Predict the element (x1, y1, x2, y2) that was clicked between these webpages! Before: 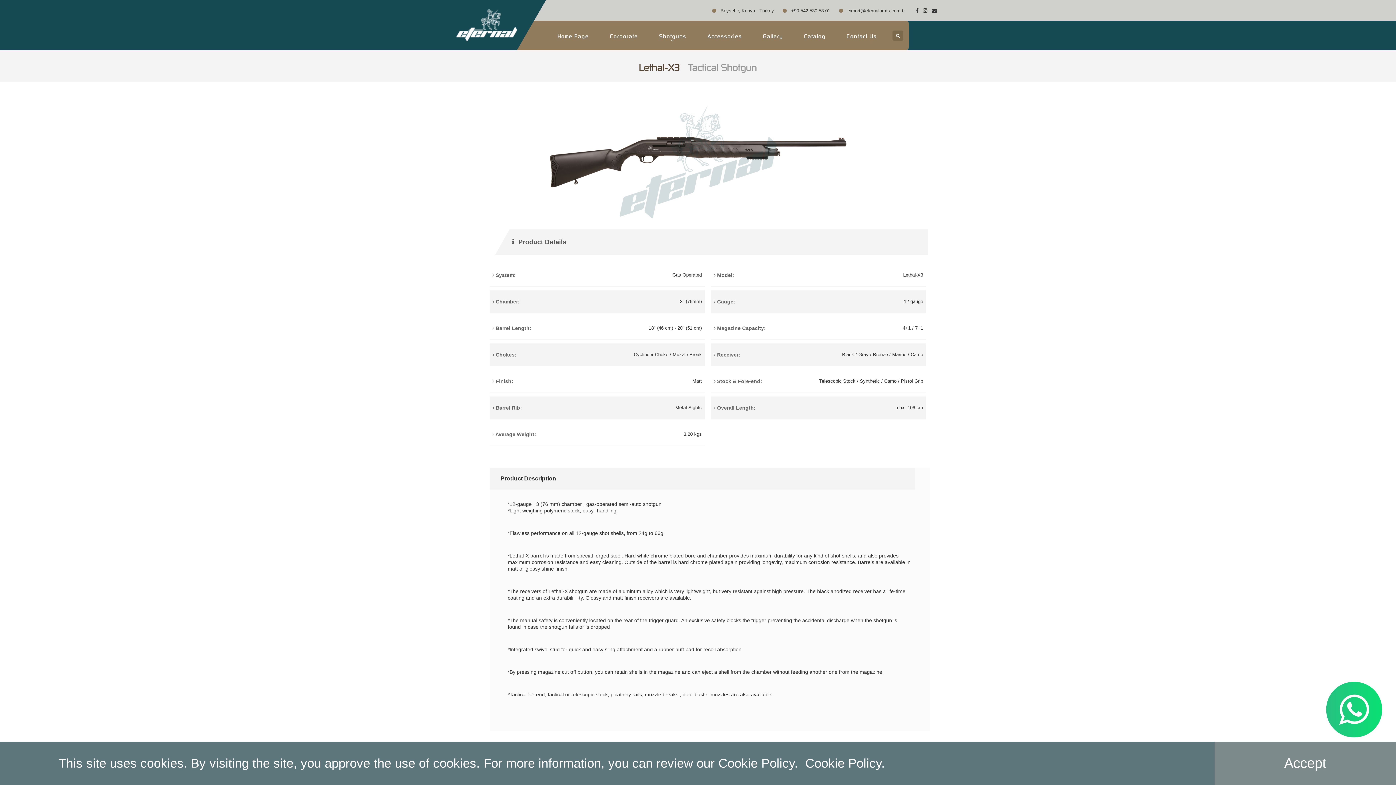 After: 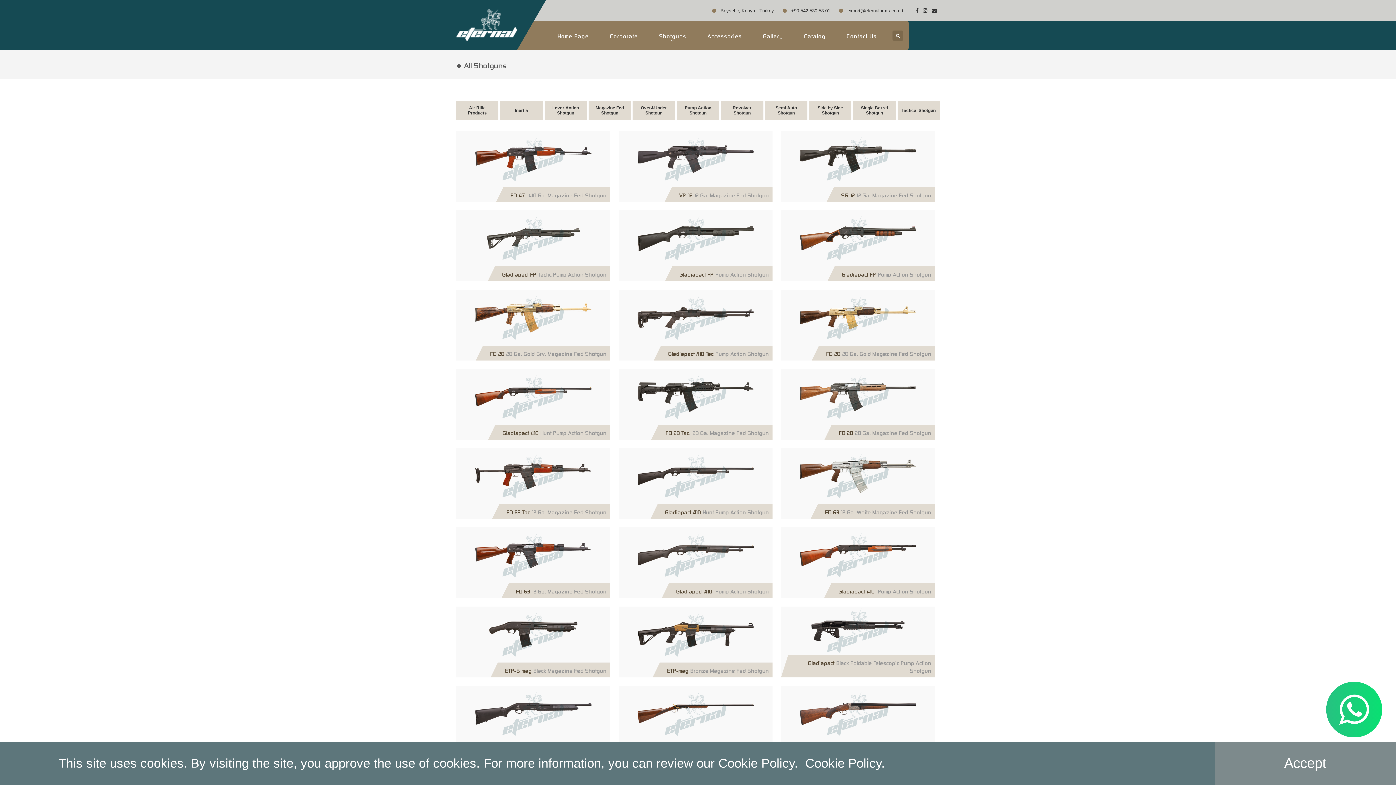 Action: bbox: (649, 20, 696, 50) label: Shotguns